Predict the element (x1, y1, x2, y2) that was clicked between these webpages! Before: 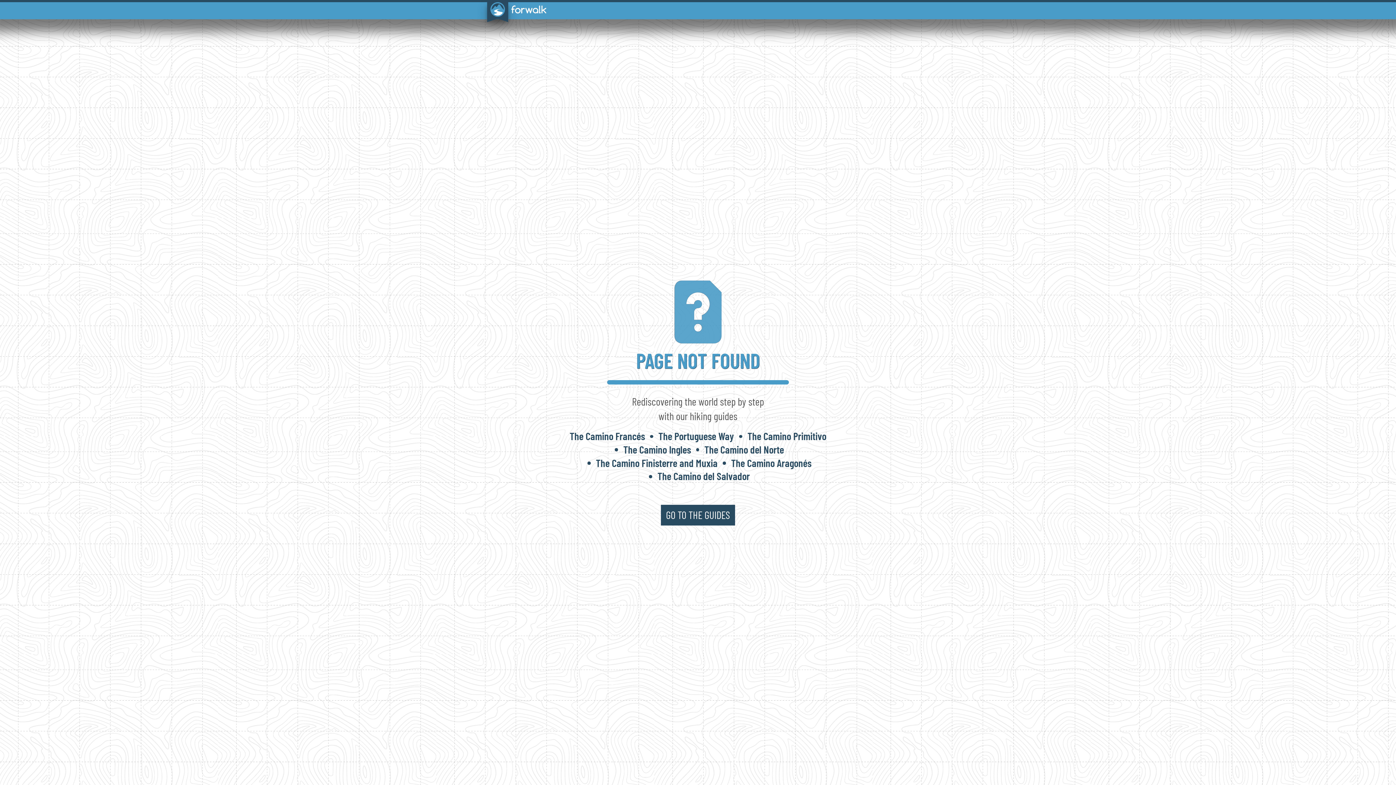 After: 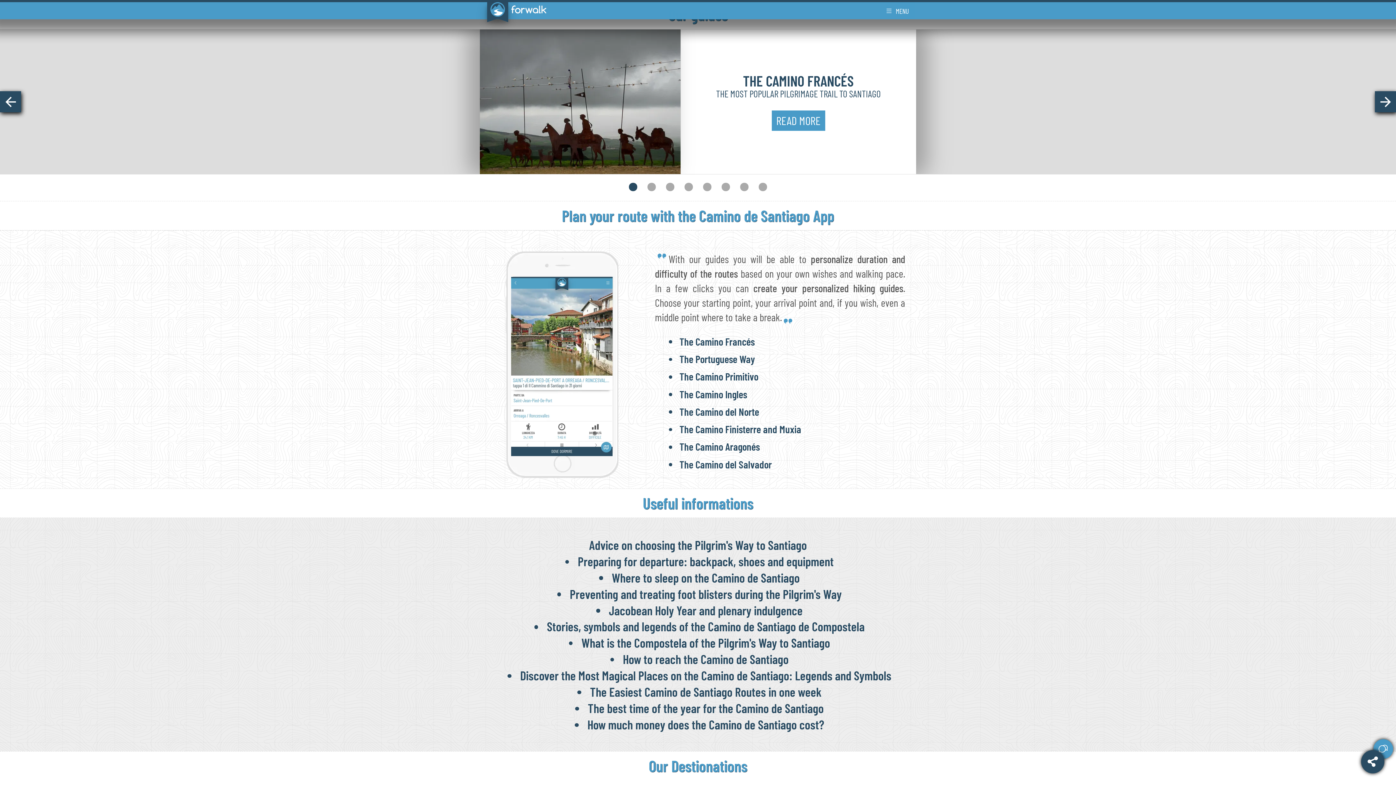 Action: label: GO TO THE GUIDES bbox: (660, 505, 735, 525)